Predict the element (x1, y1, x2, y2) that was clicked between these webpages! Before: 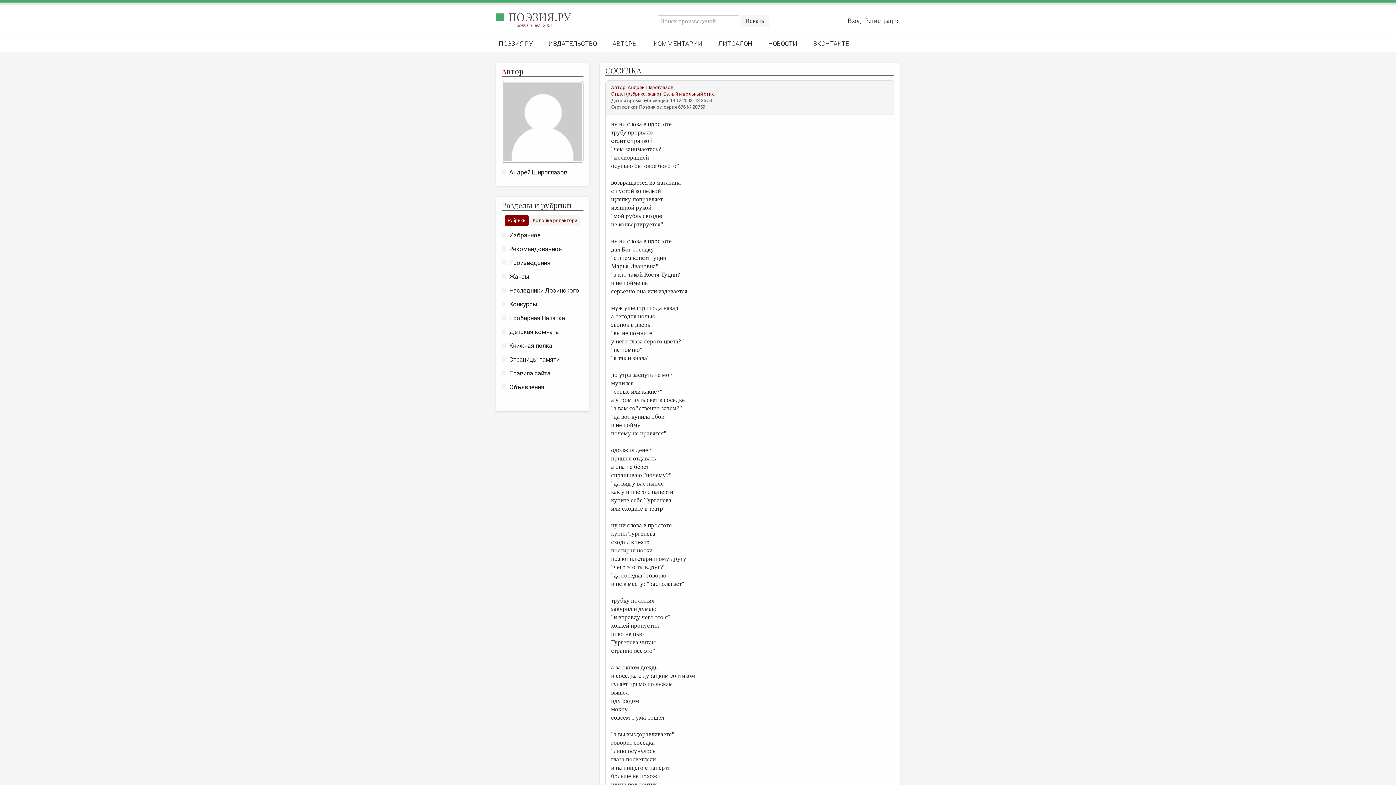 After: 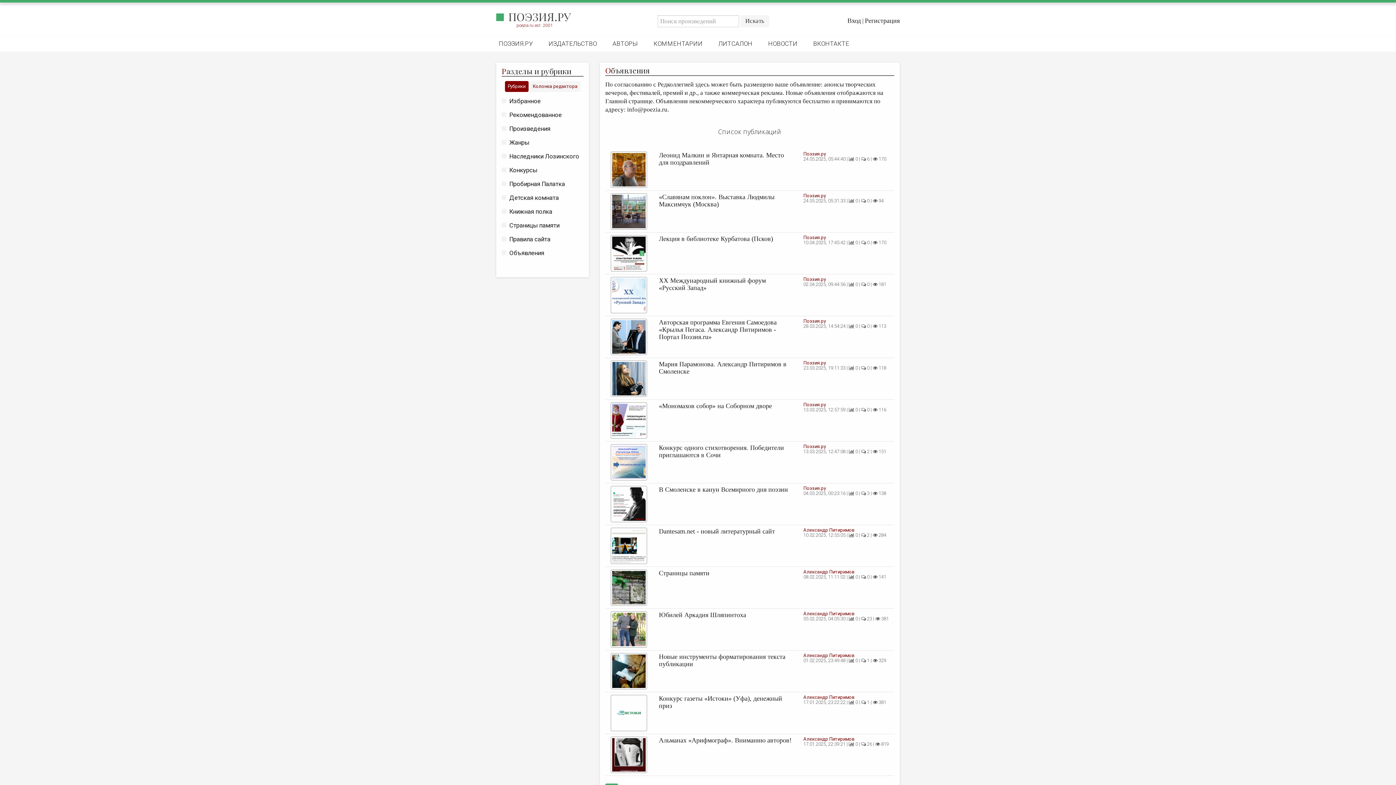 Action: bbox: (501, 383, 544, 390) label: Объявления